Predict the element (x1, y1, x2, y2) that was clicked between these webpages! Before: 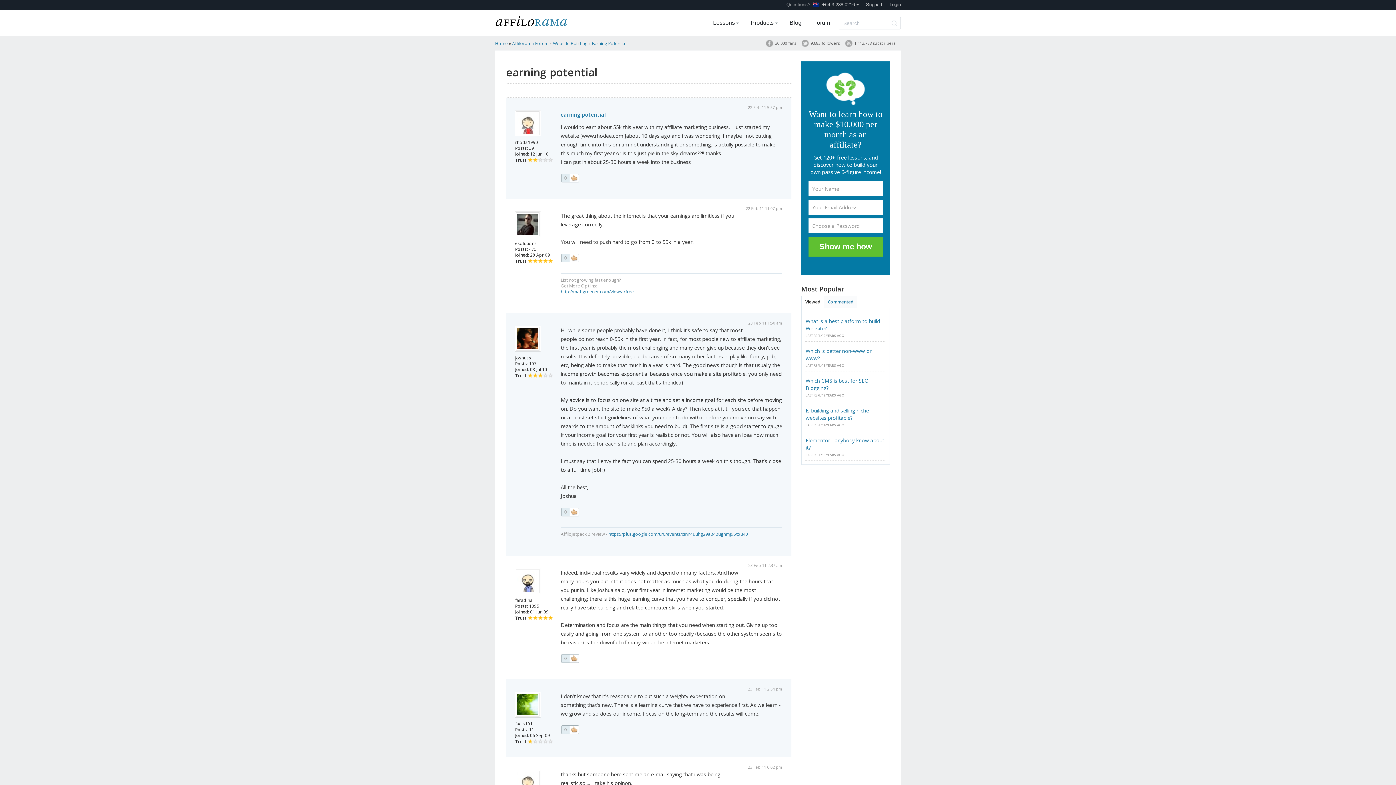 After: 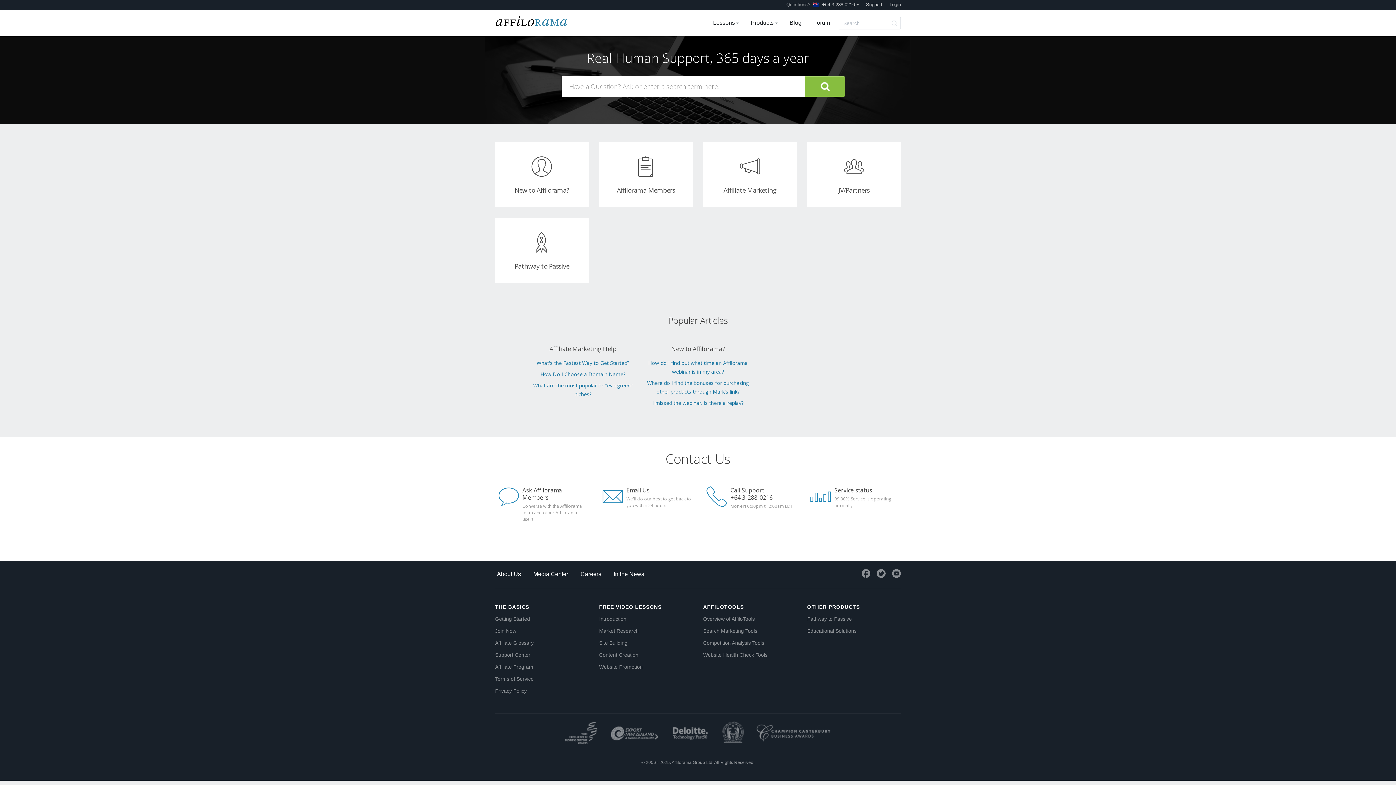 Action: bbox: (866, 1, 882, 10) label: Support